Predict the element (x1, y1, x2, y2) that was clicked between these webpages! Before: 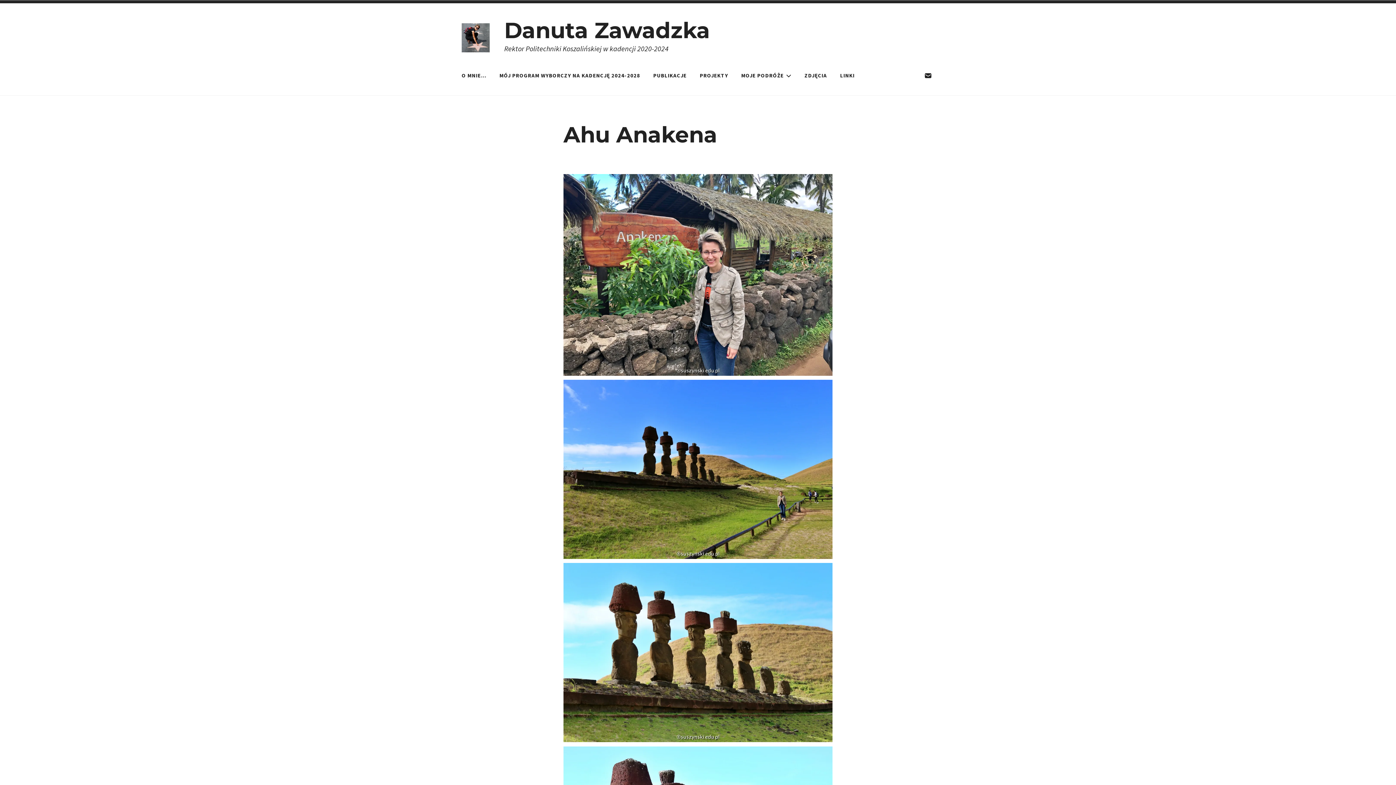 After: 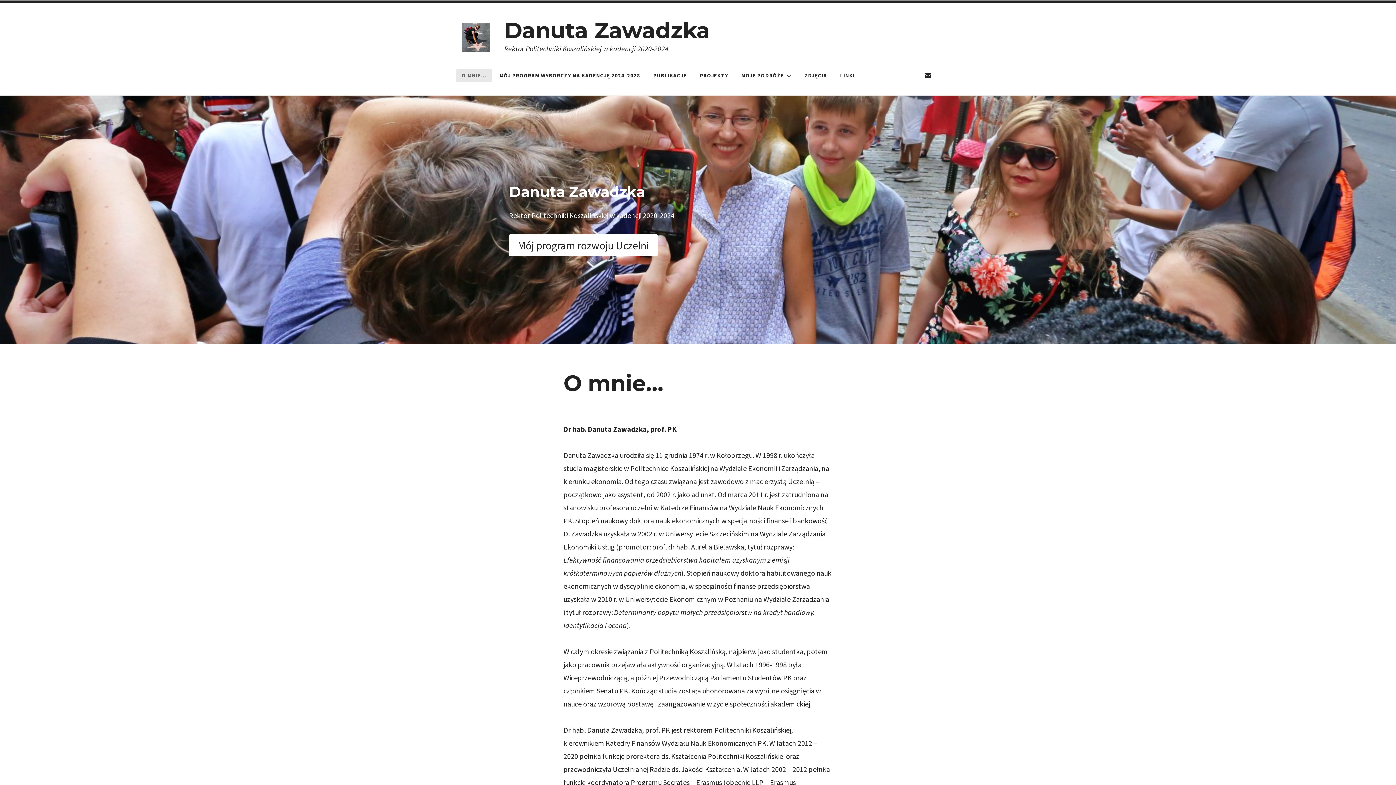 Action: bbox: (504, 17, 710, 43) label: Danuta Zawadzka